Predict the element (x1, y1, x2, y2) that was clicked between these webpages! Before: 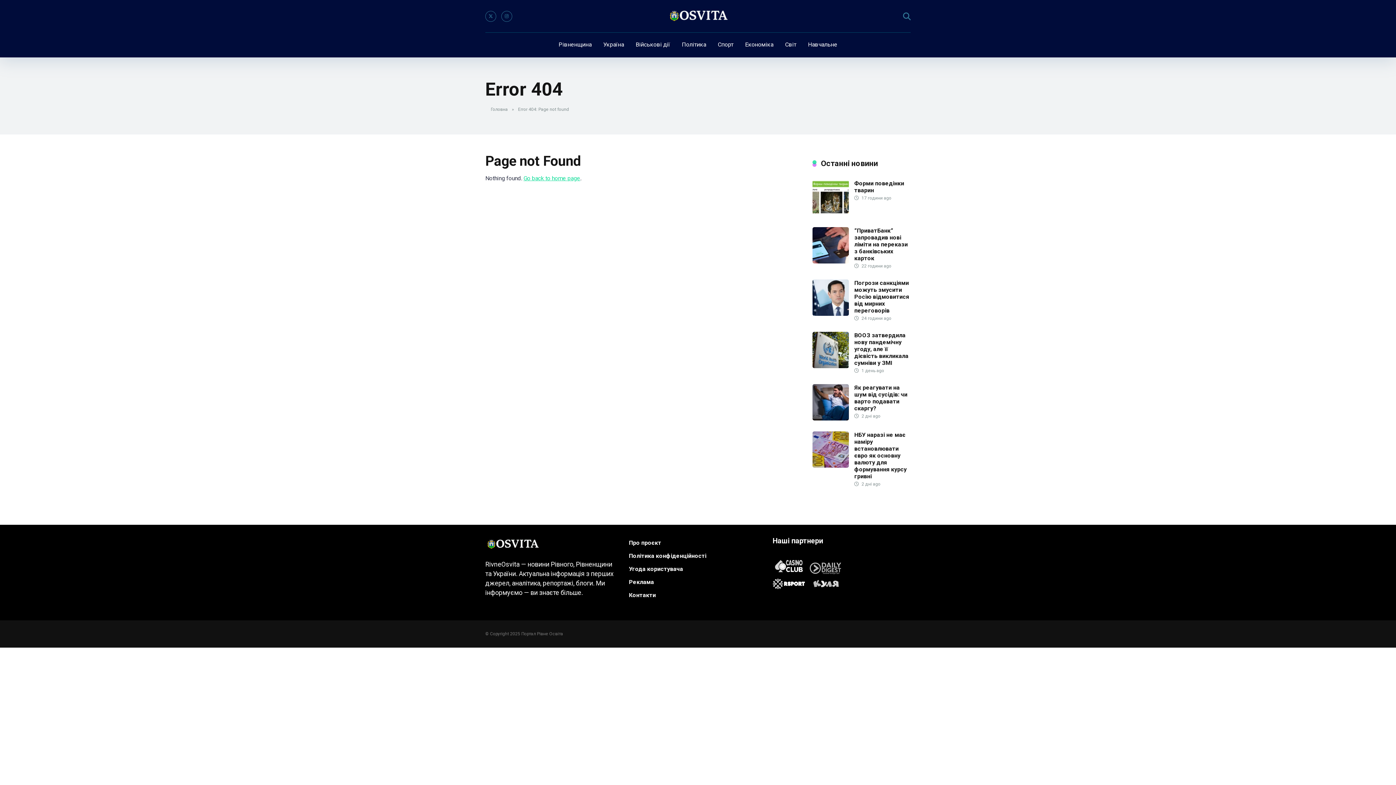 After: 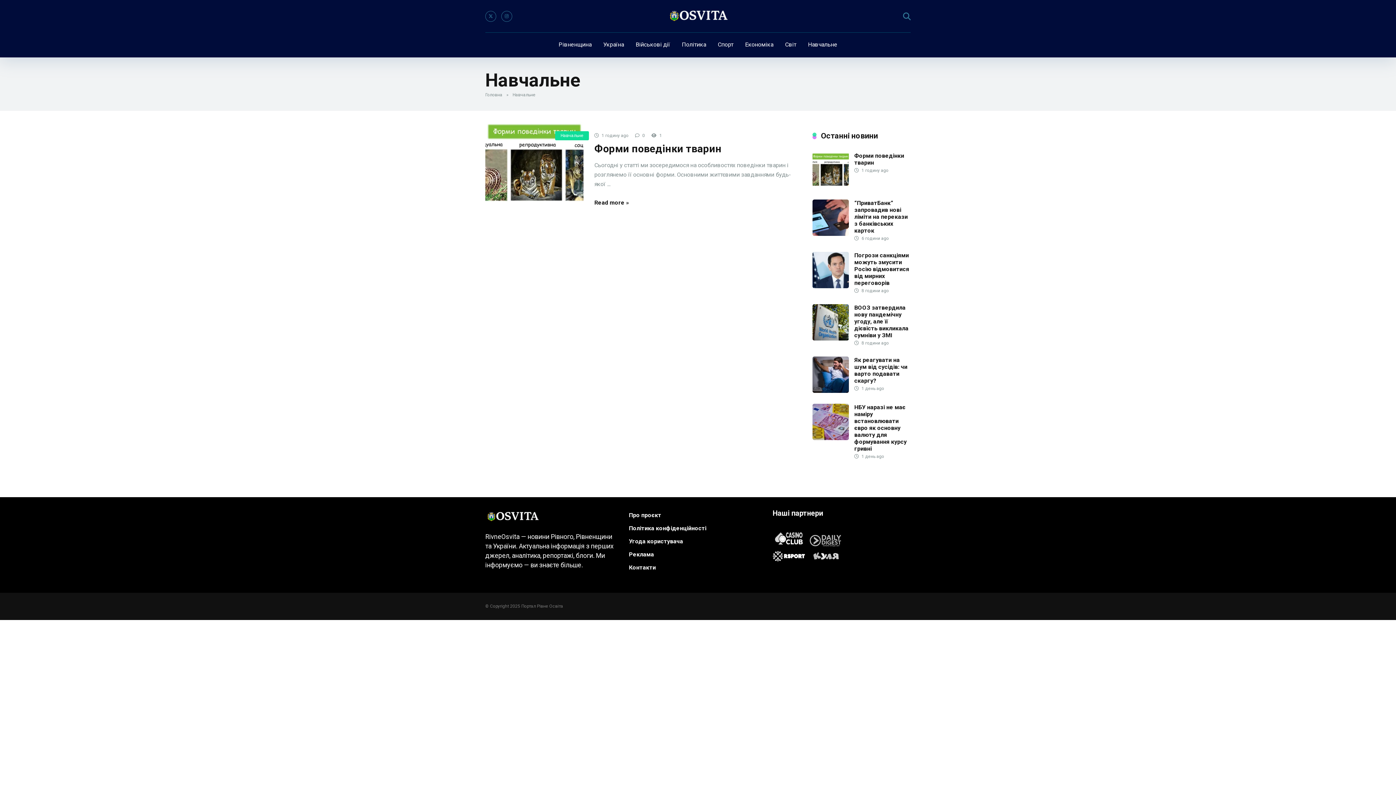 Action: bbox: (802, 32, 843, 57) label: Навчальне